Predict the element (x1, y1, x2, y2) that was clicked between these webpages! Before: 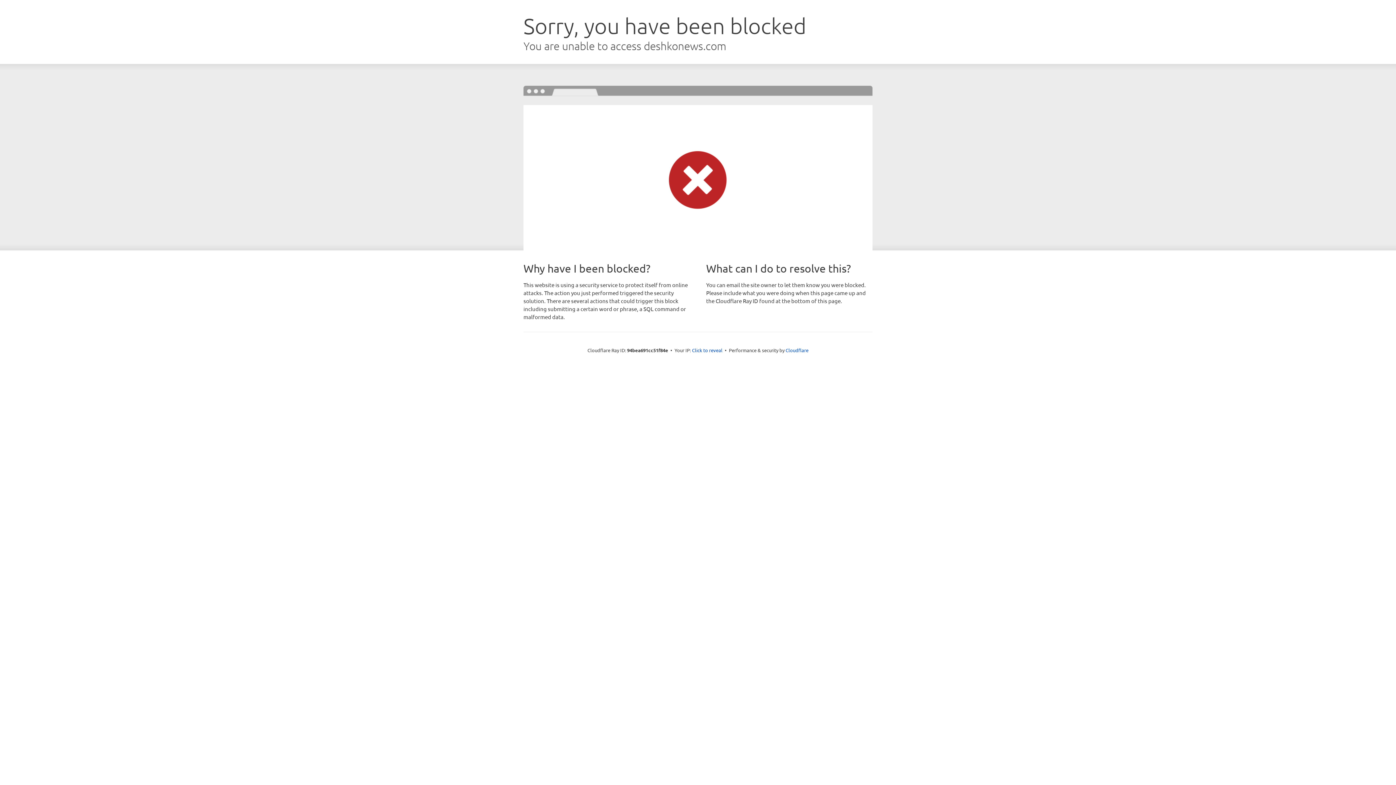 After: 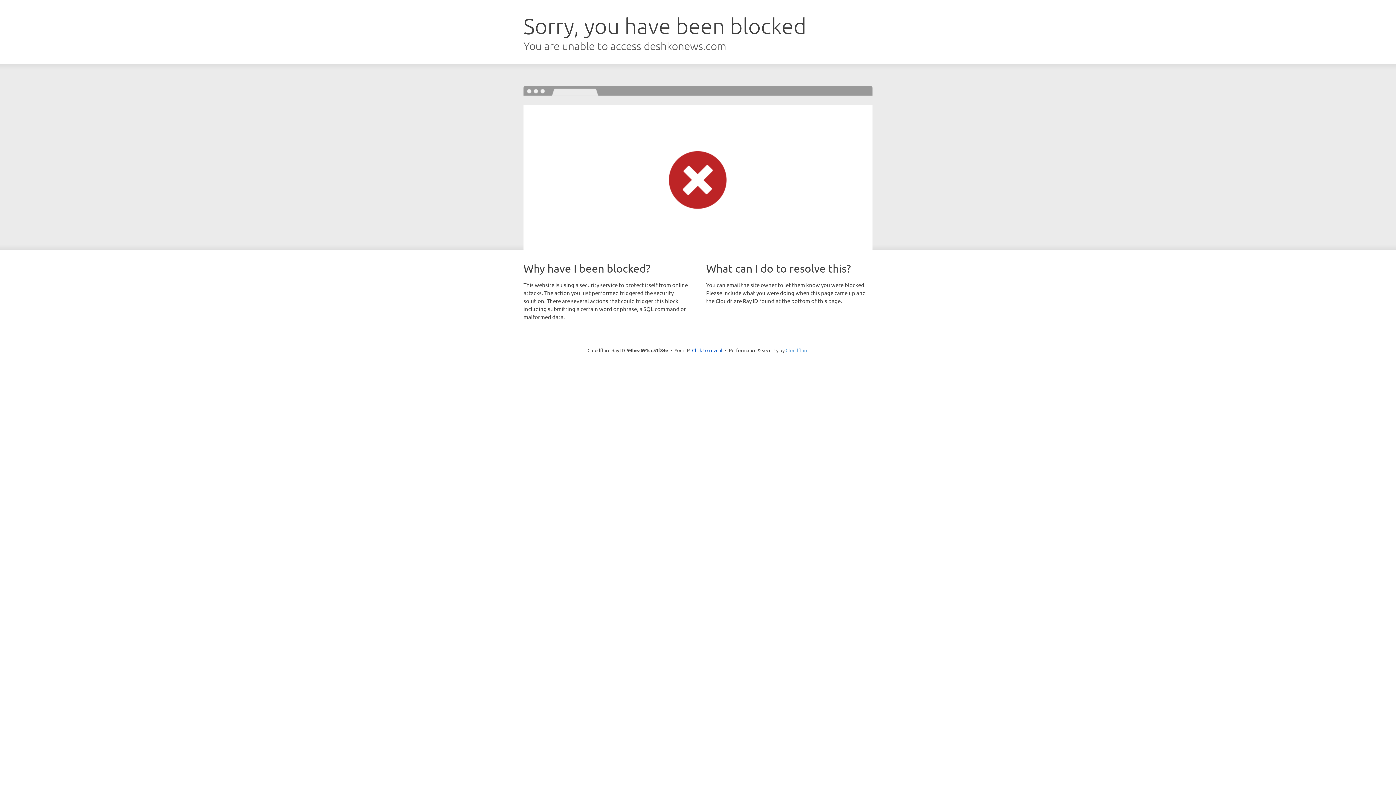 Action: bbox: (785, 347, 808, 353) label: Cloudflare